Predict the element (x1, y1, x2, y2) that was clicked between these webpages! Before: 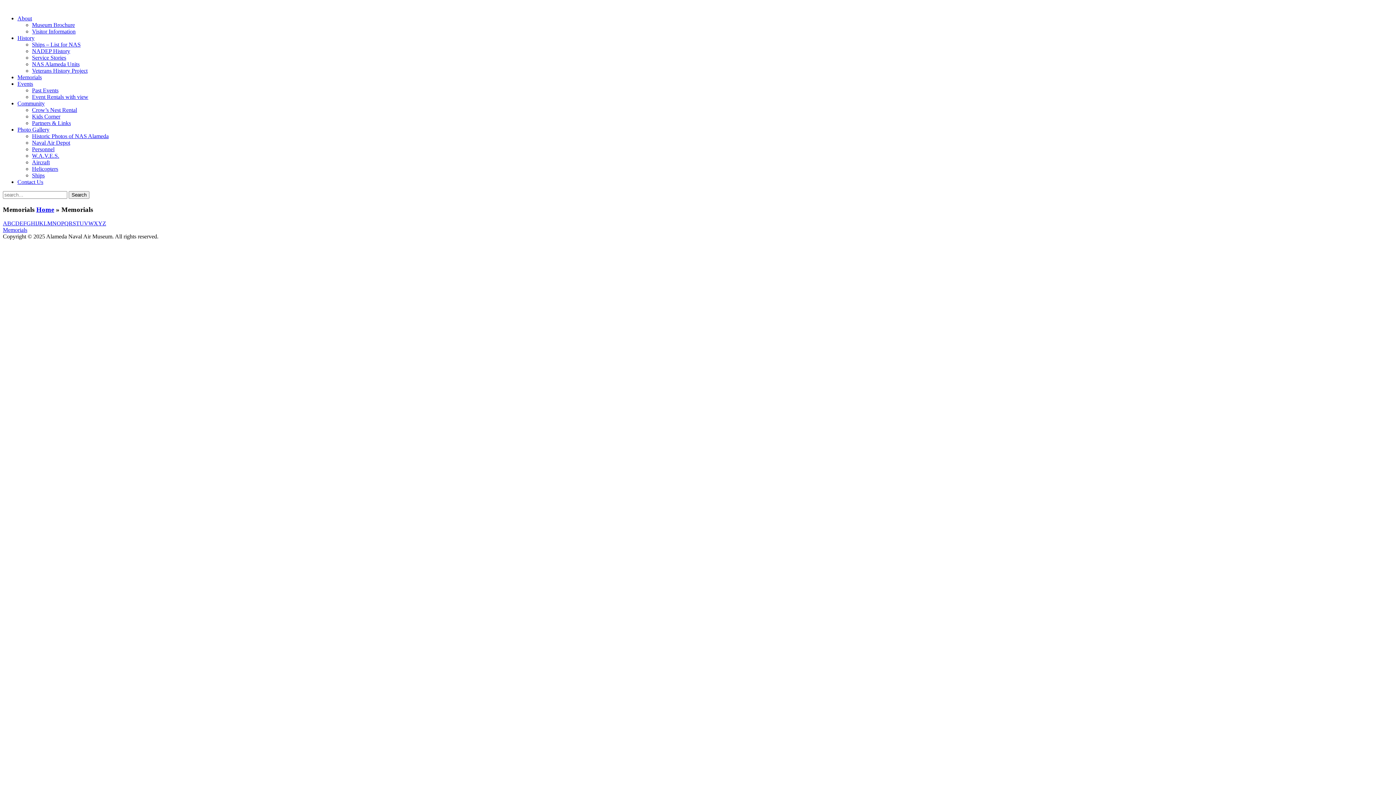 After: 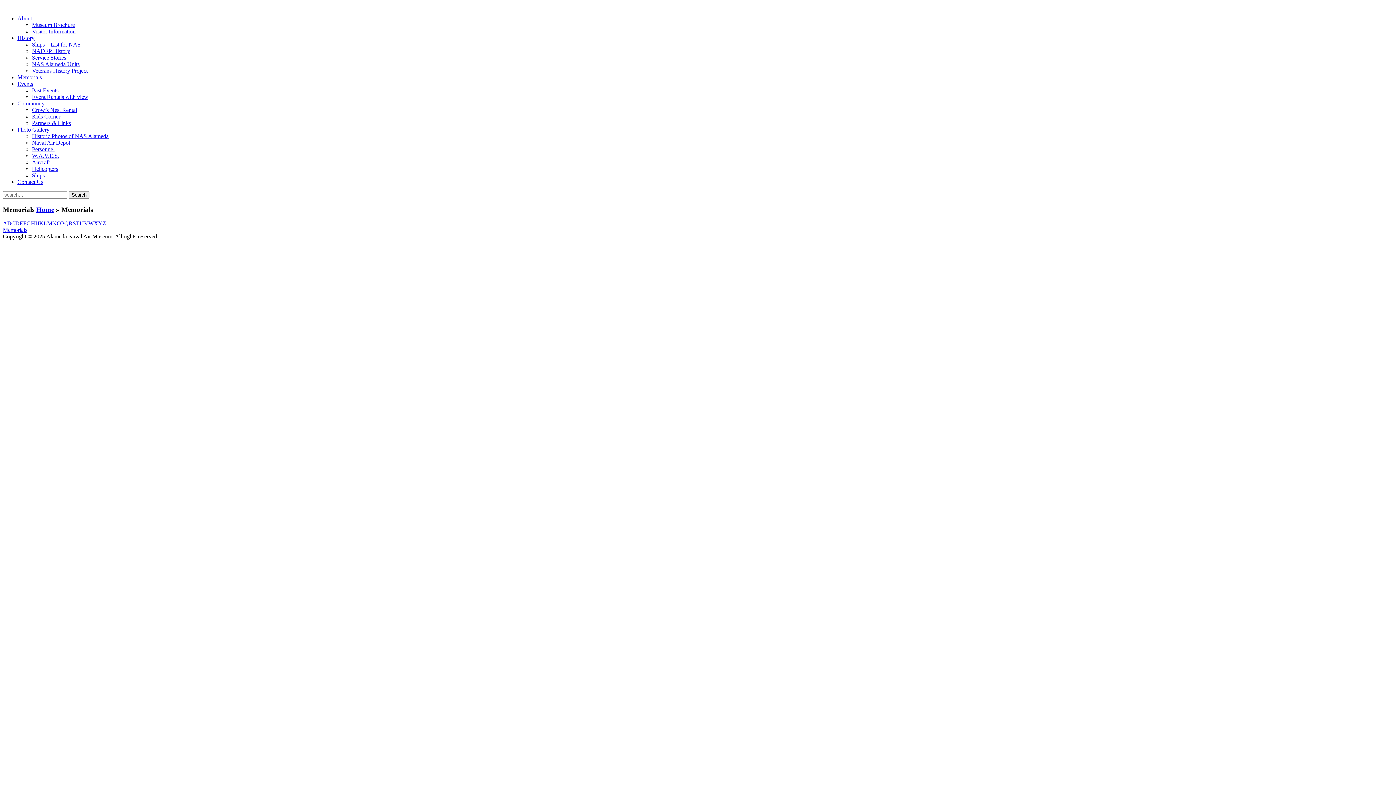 Action: bbox: (7, 220, 11, 226) label: B